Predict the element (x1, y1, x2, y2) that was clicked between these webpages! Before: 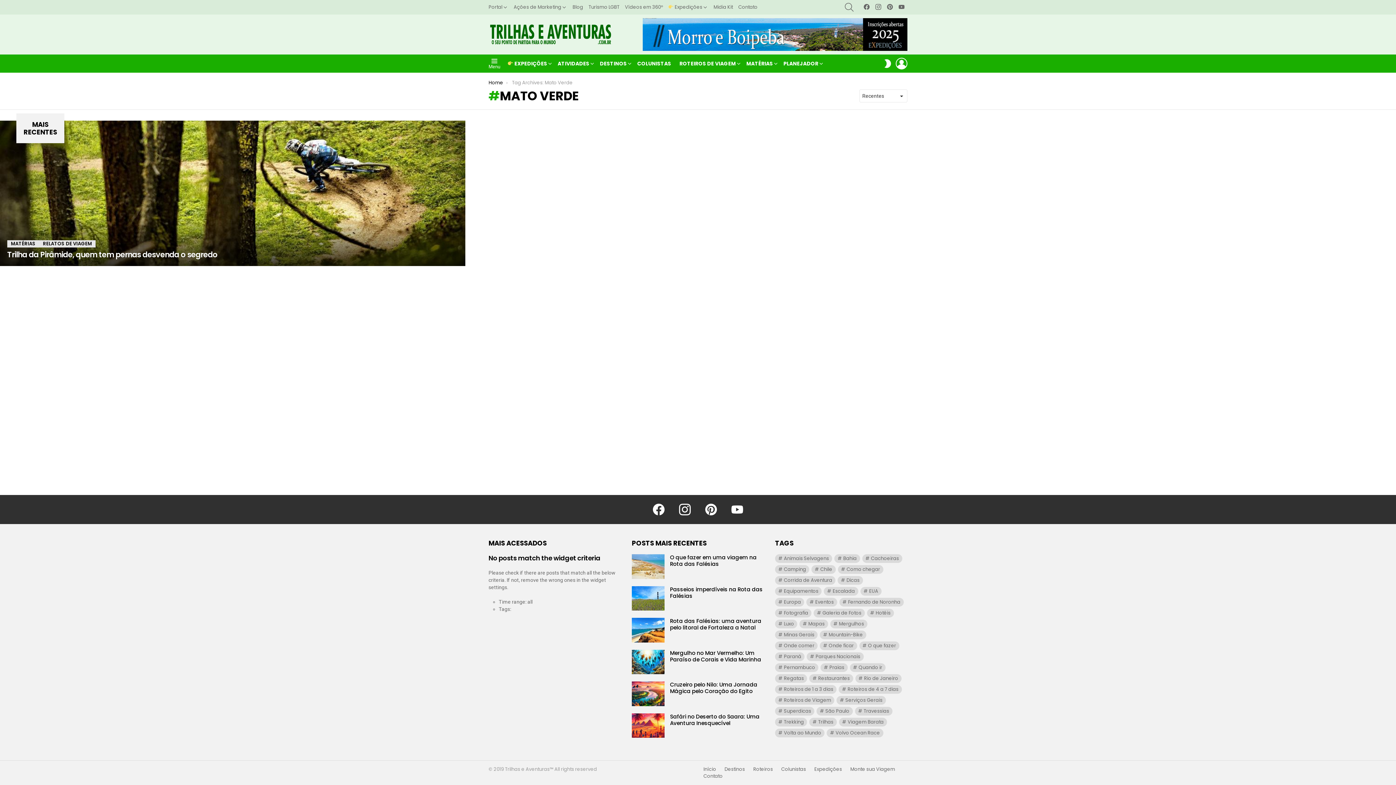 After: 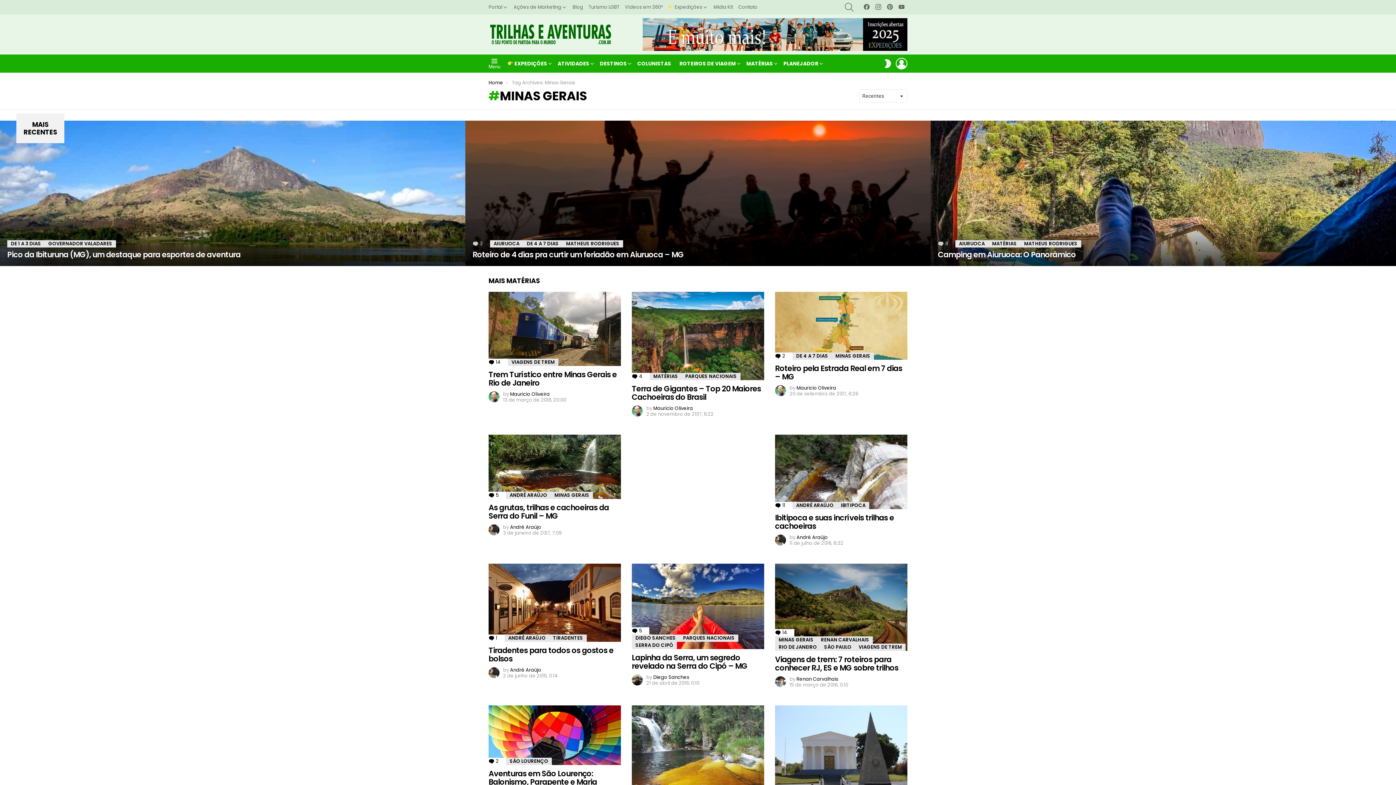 Action: label: Minas Gerais (112 itens) bbox: (775, 630, 817, 639)